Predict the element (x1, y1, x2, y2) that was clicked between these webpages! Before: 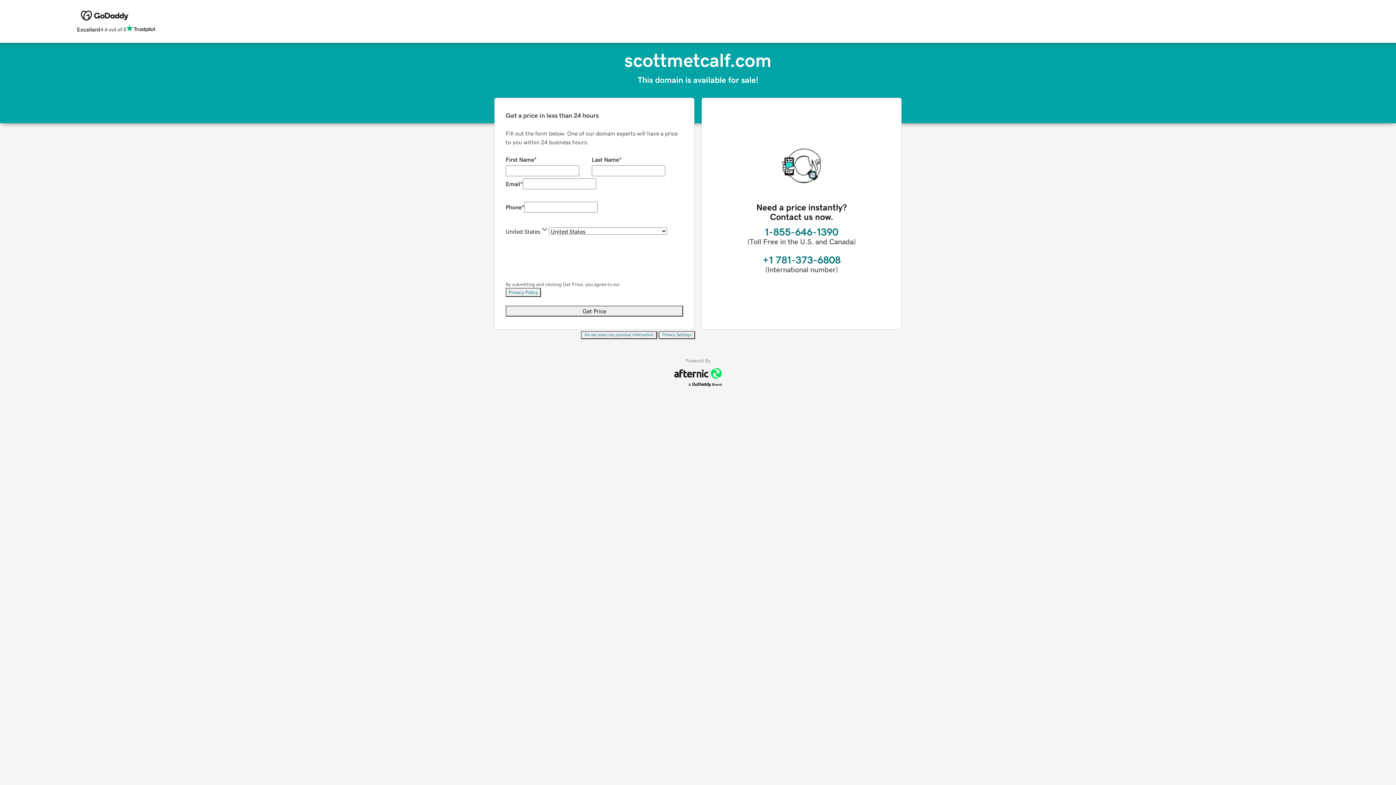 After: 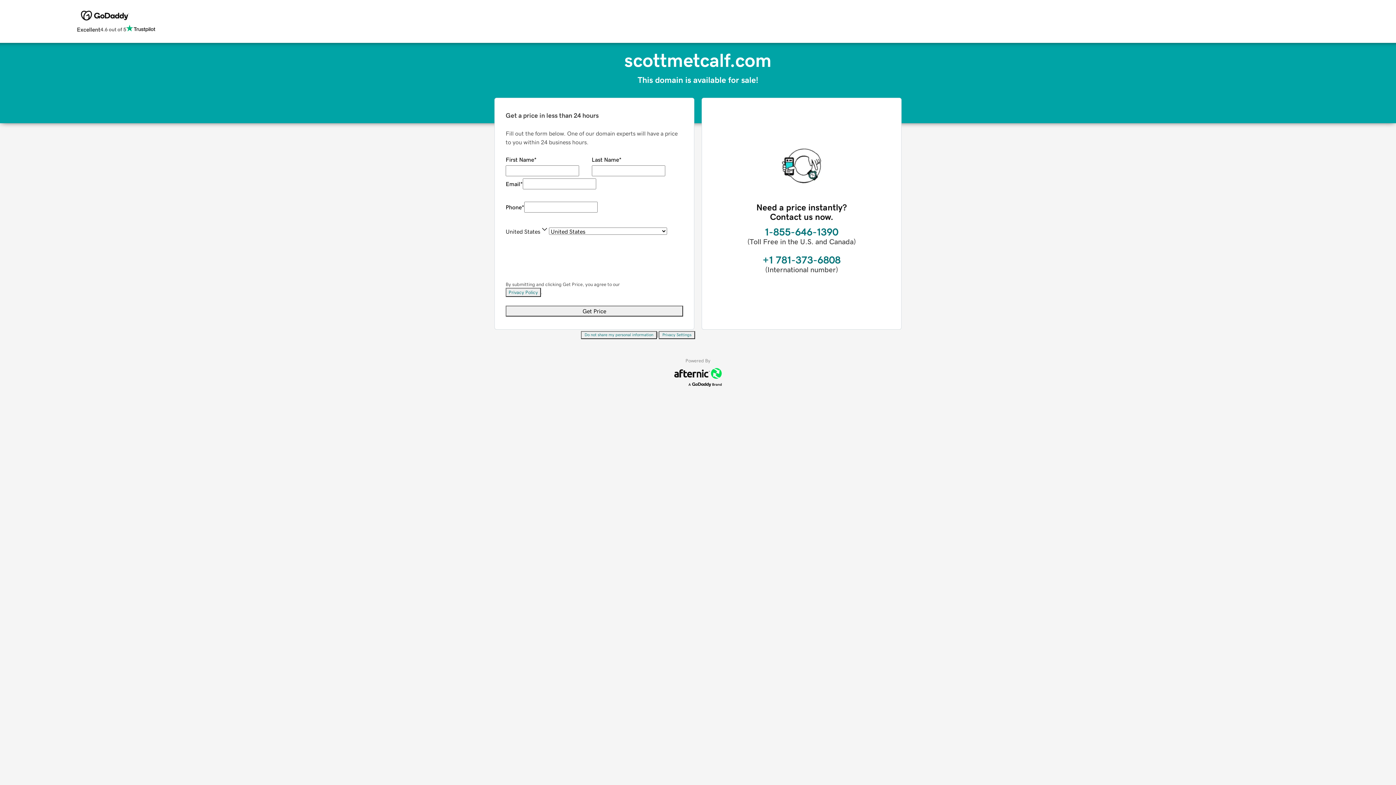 Action: label: Do not share my personal information bbox: (581, 331, 657, 339)